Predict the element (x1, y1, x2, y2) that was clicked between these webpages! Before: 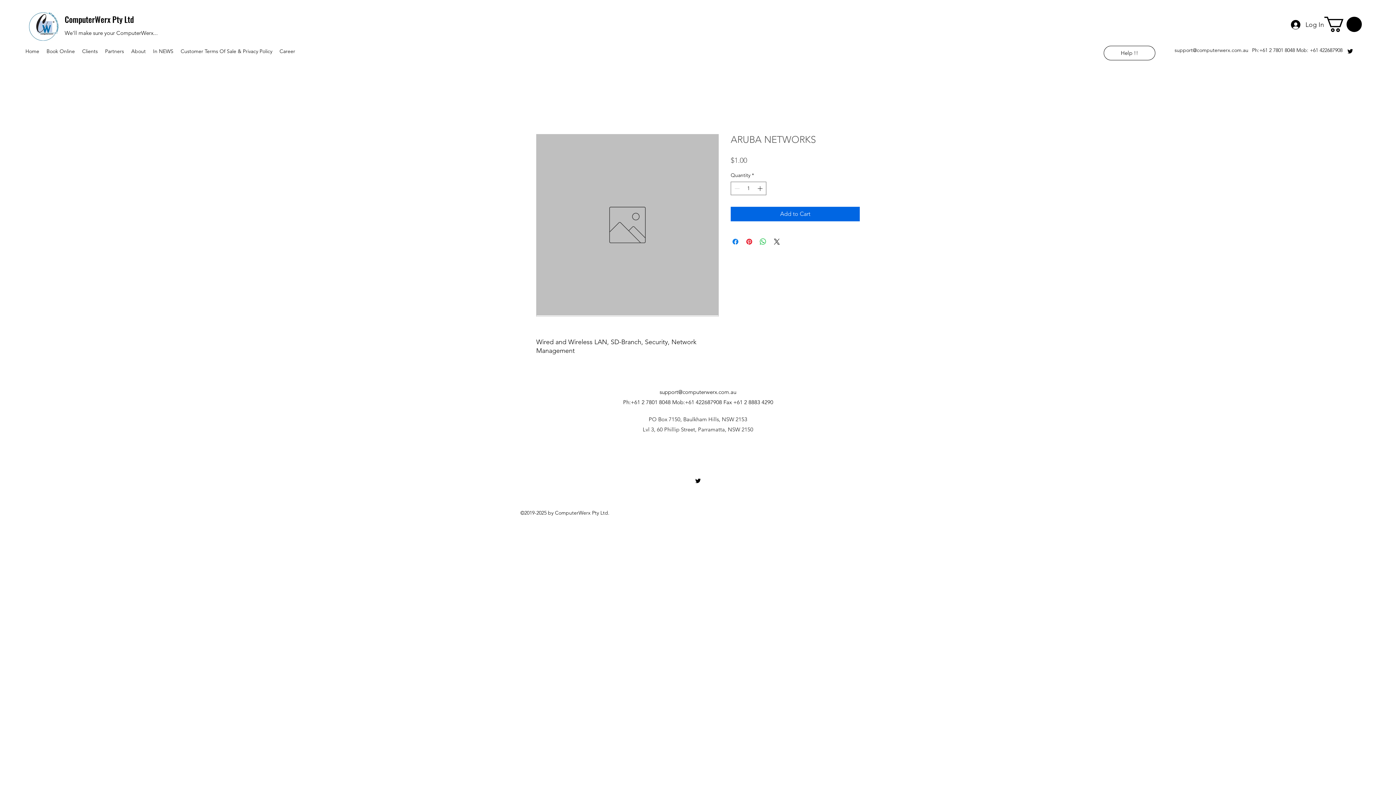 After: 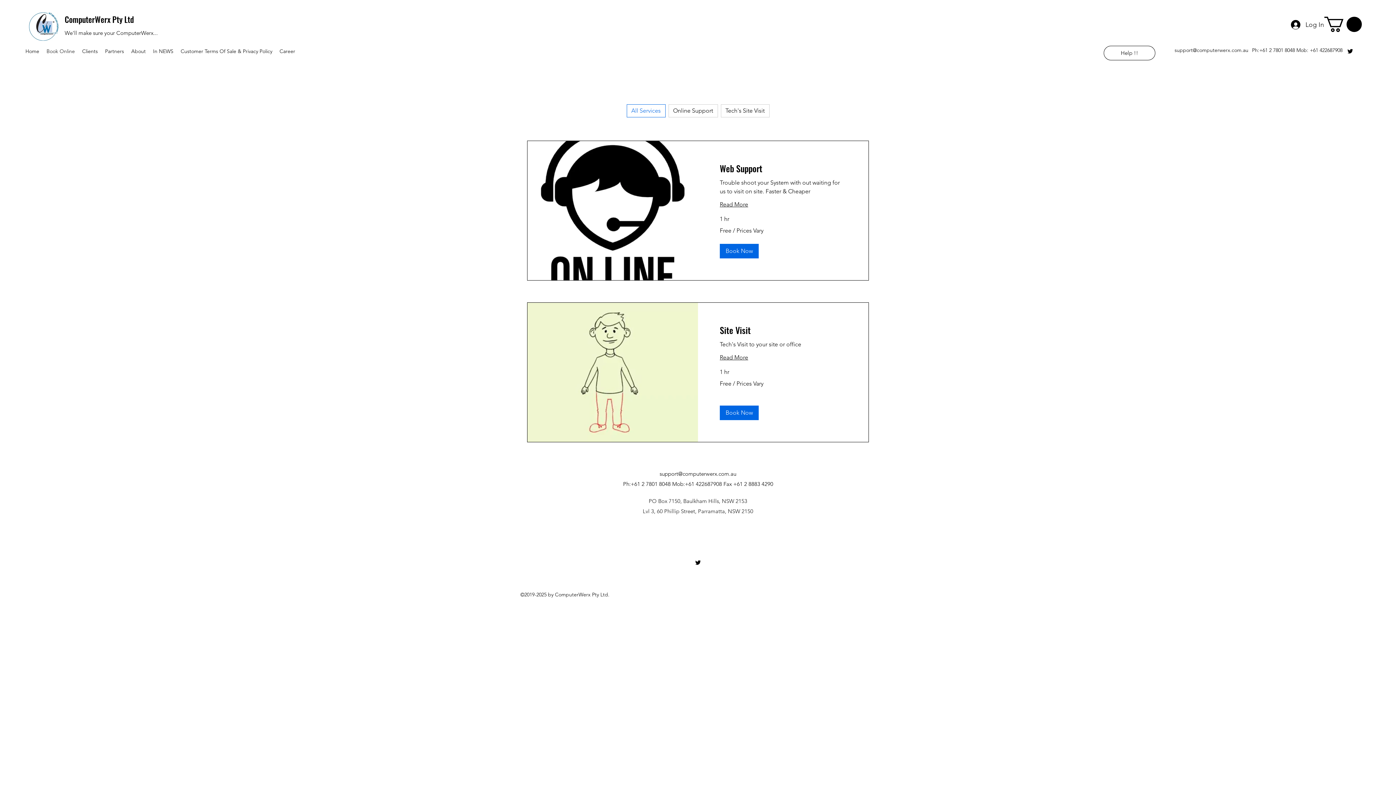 Action: label: Book Online bbox: (42, 45, 78, 56)